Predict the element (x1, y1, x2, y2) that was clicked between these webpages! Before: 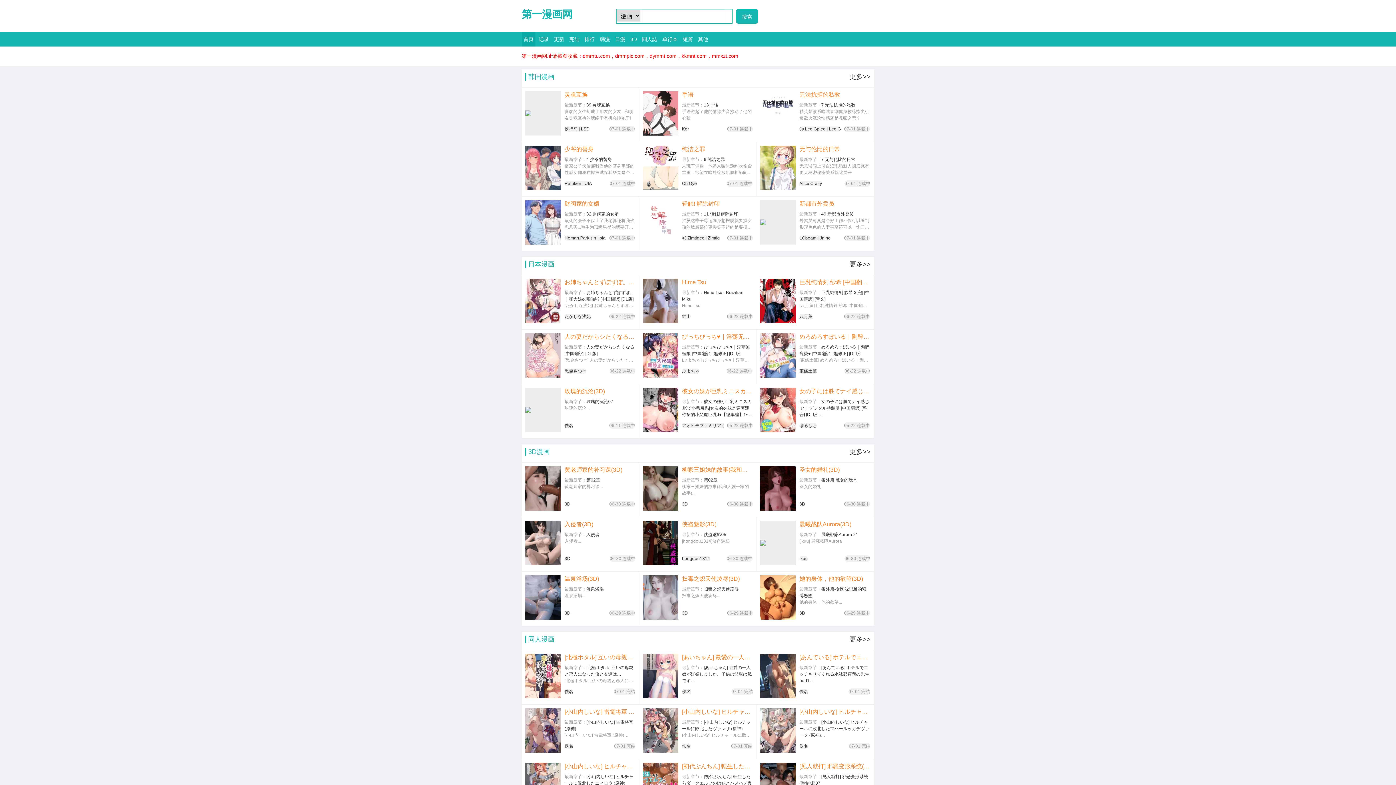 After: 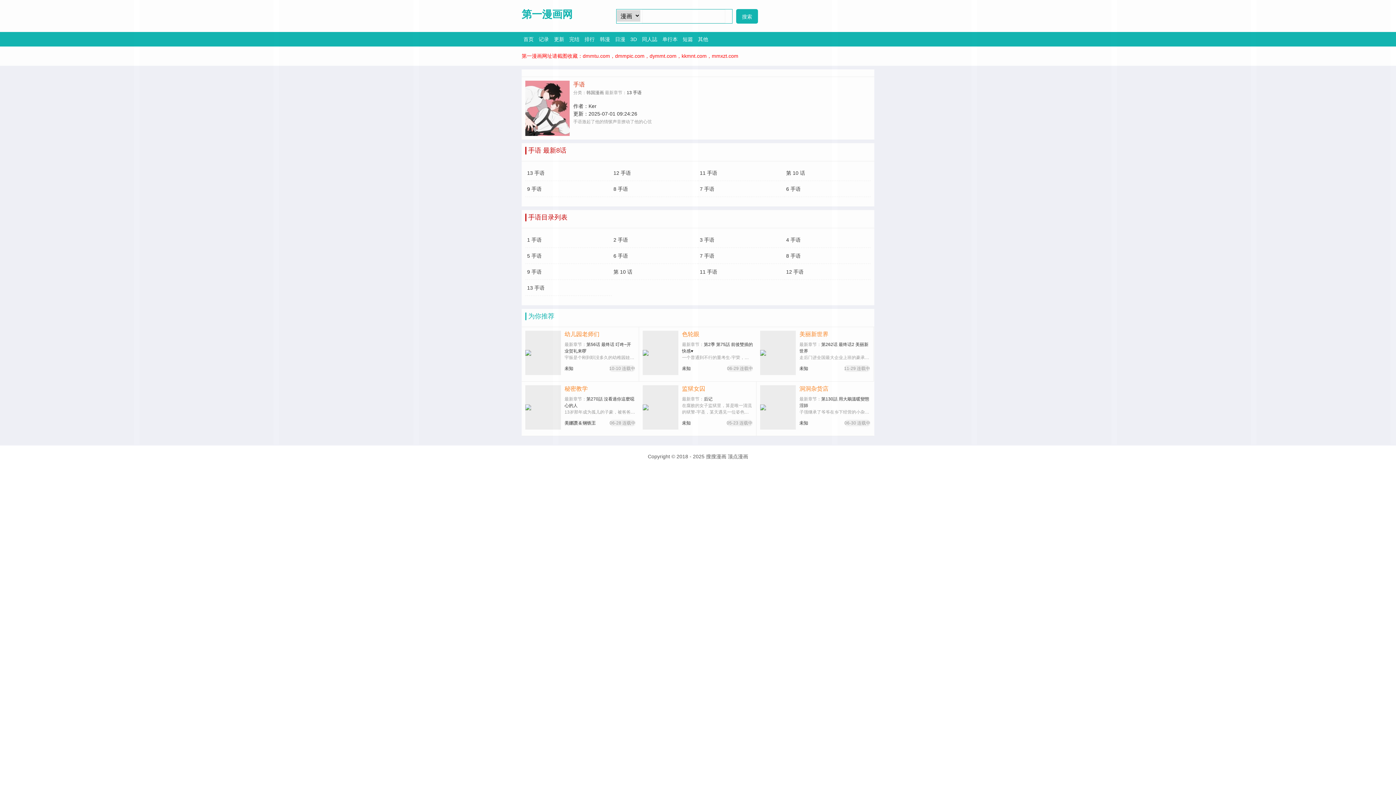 Action: label: 手语 bbox: (682, 91, 753, 98)